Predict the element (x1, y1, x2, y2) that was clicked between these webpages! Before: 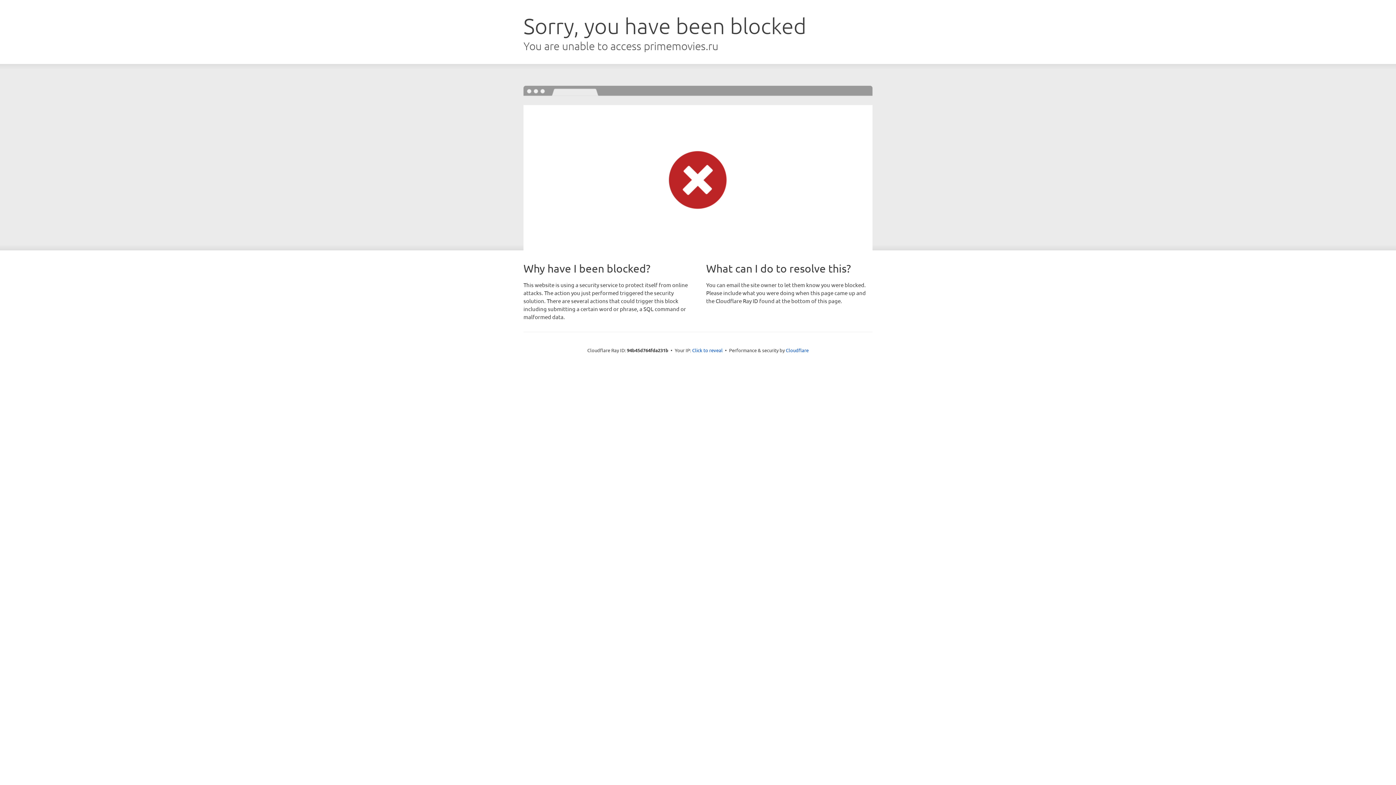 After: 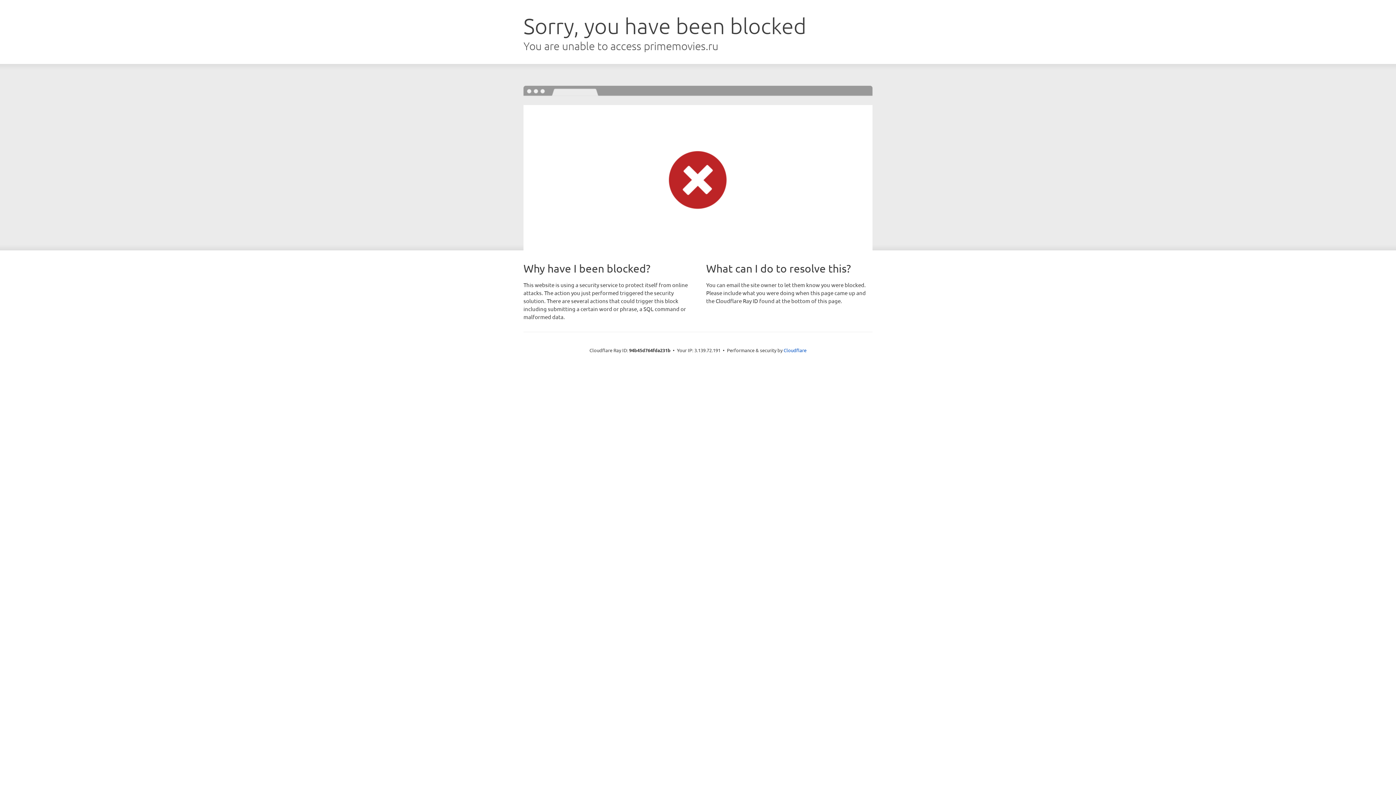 Action: label: Click to reveal bbox: (692, 346, 722, 353)